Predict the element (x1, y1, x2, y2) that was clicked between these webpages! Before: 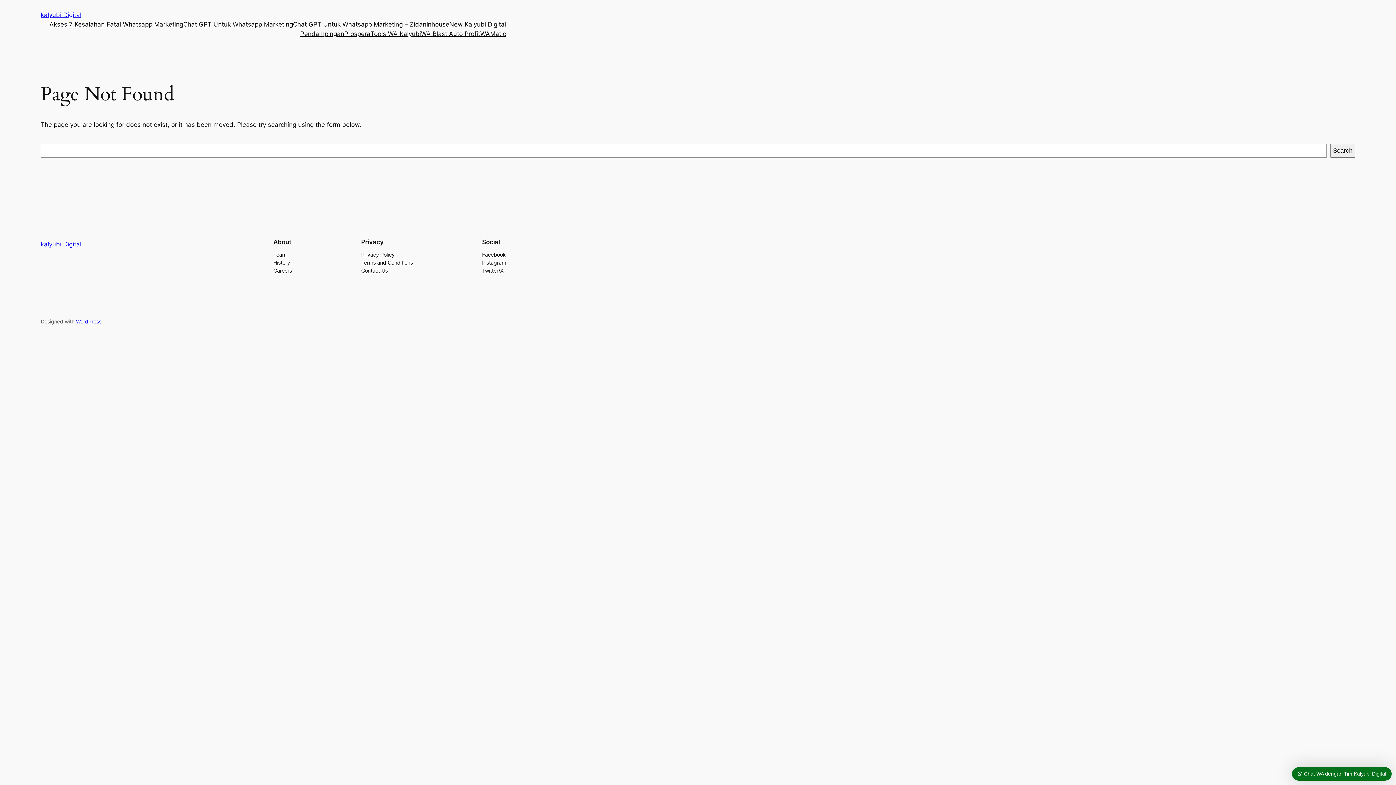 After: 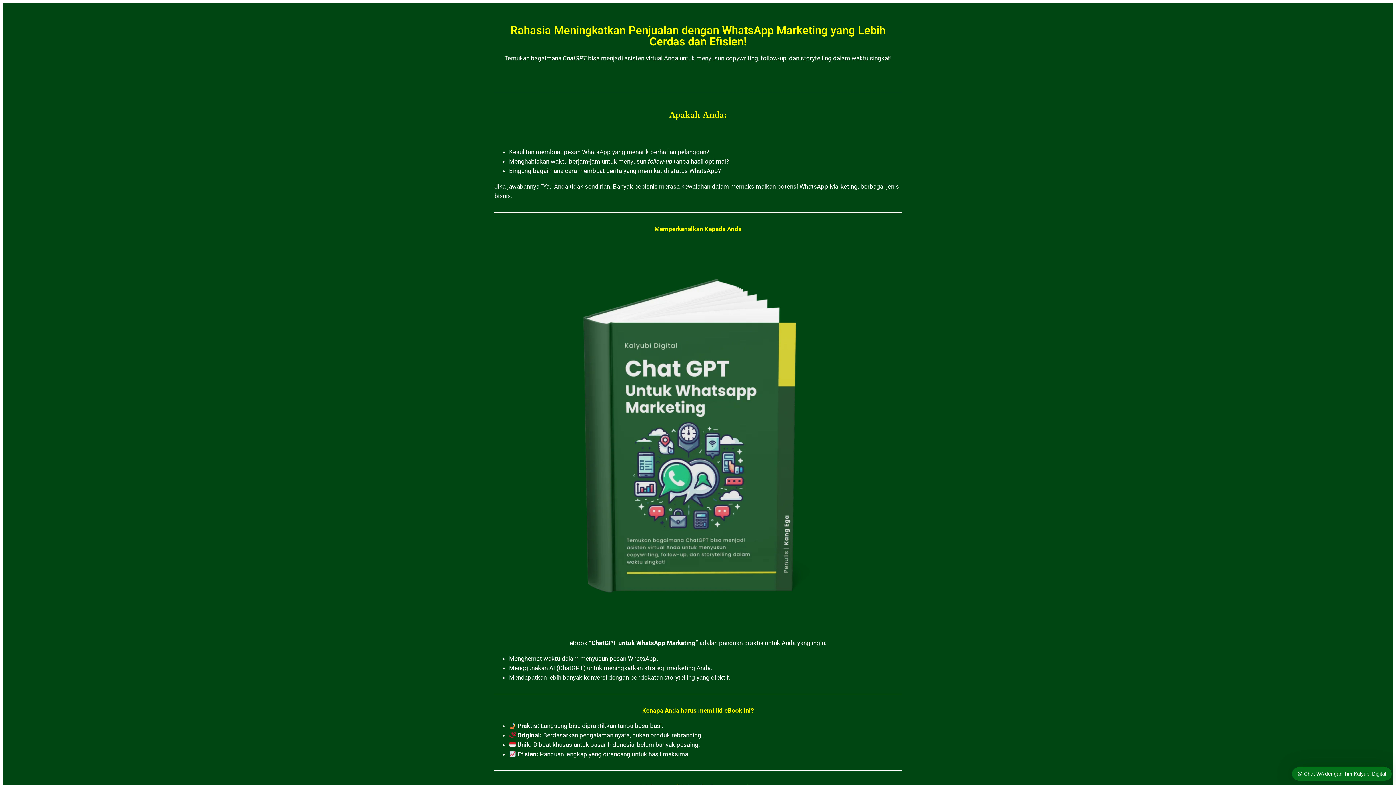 Action: label: Chat GPT Untuk Whatsapp Marketing bbox: (183, 19, 293, 29)